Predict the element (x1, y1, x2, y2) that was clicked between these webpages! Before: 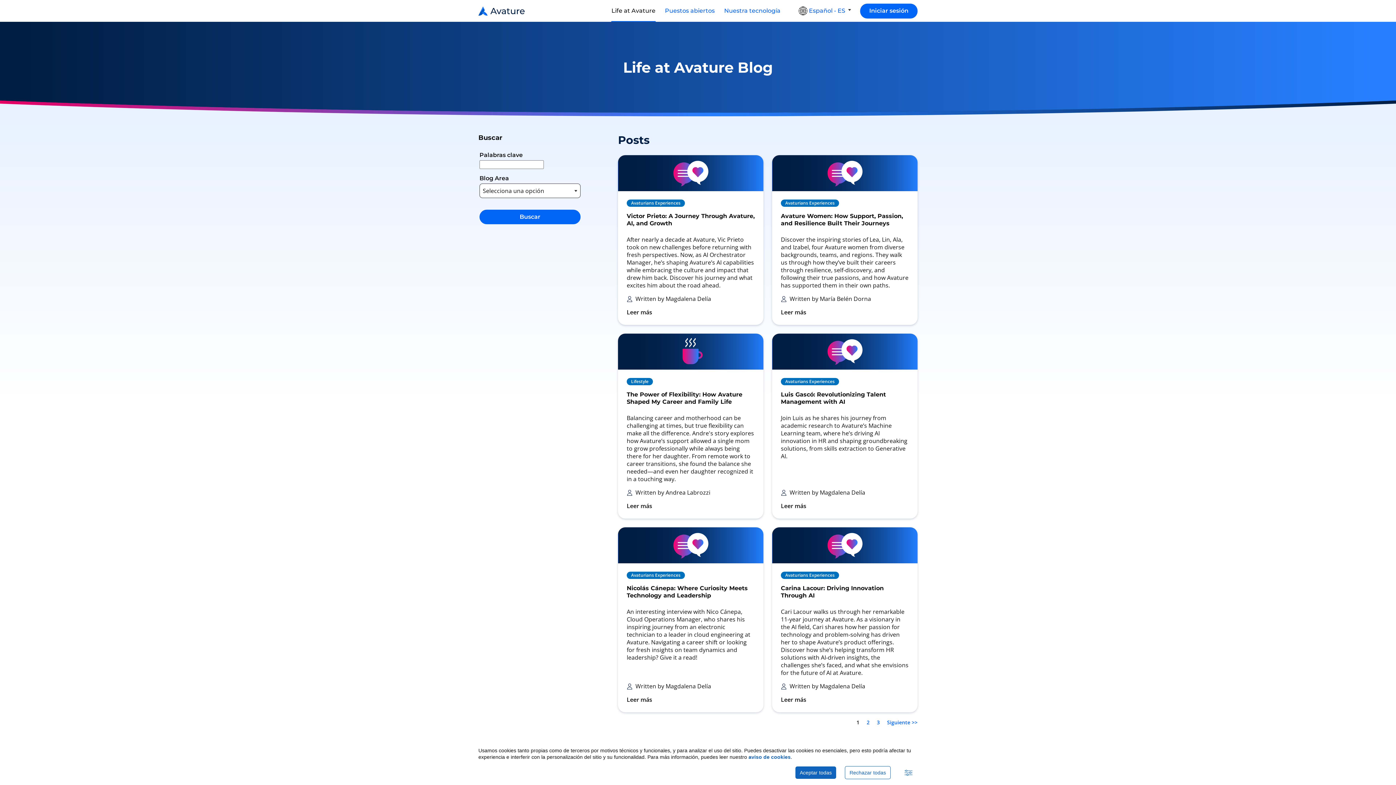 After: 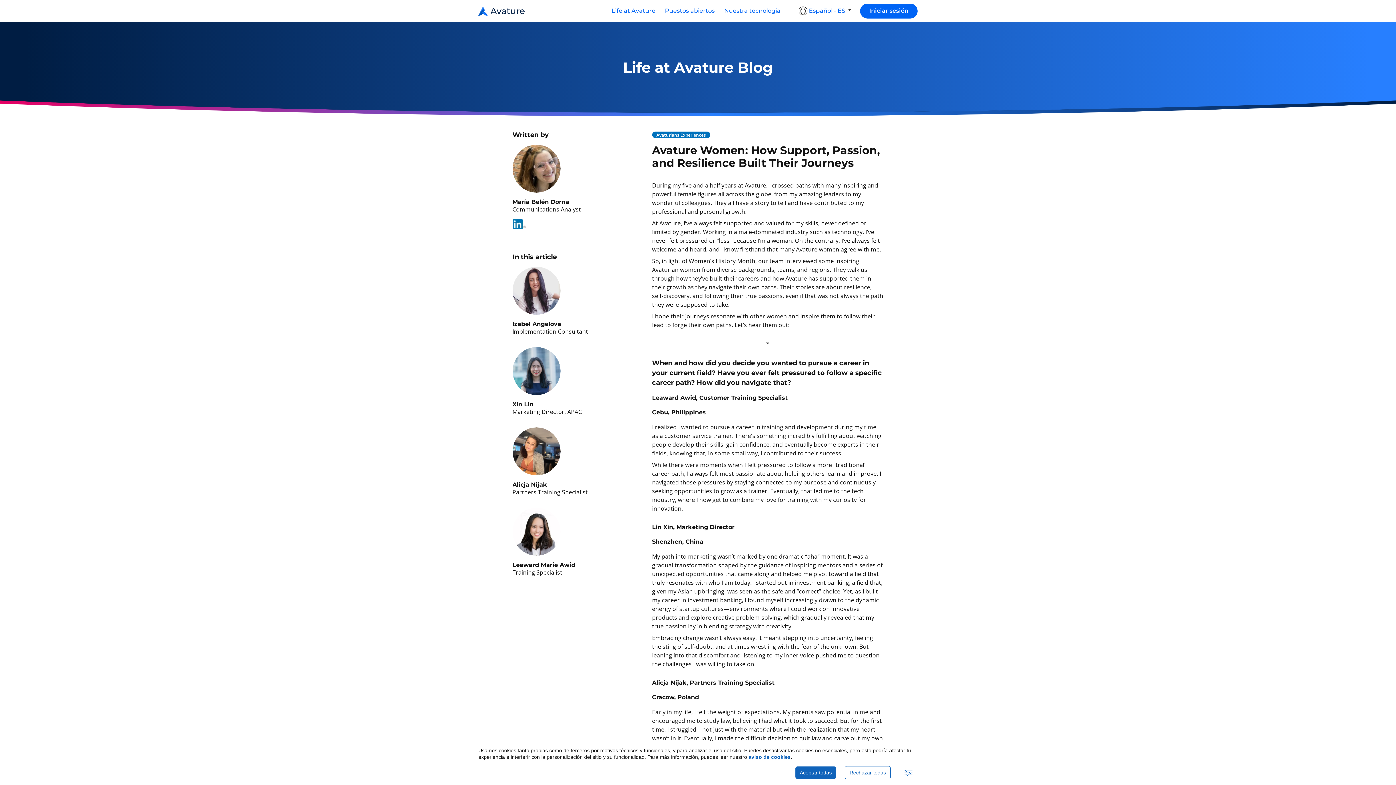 Action: label: Avature Women: How Support, Passion, and Resilience Built Their Journeys bbox: (781, 212, 903, 227)